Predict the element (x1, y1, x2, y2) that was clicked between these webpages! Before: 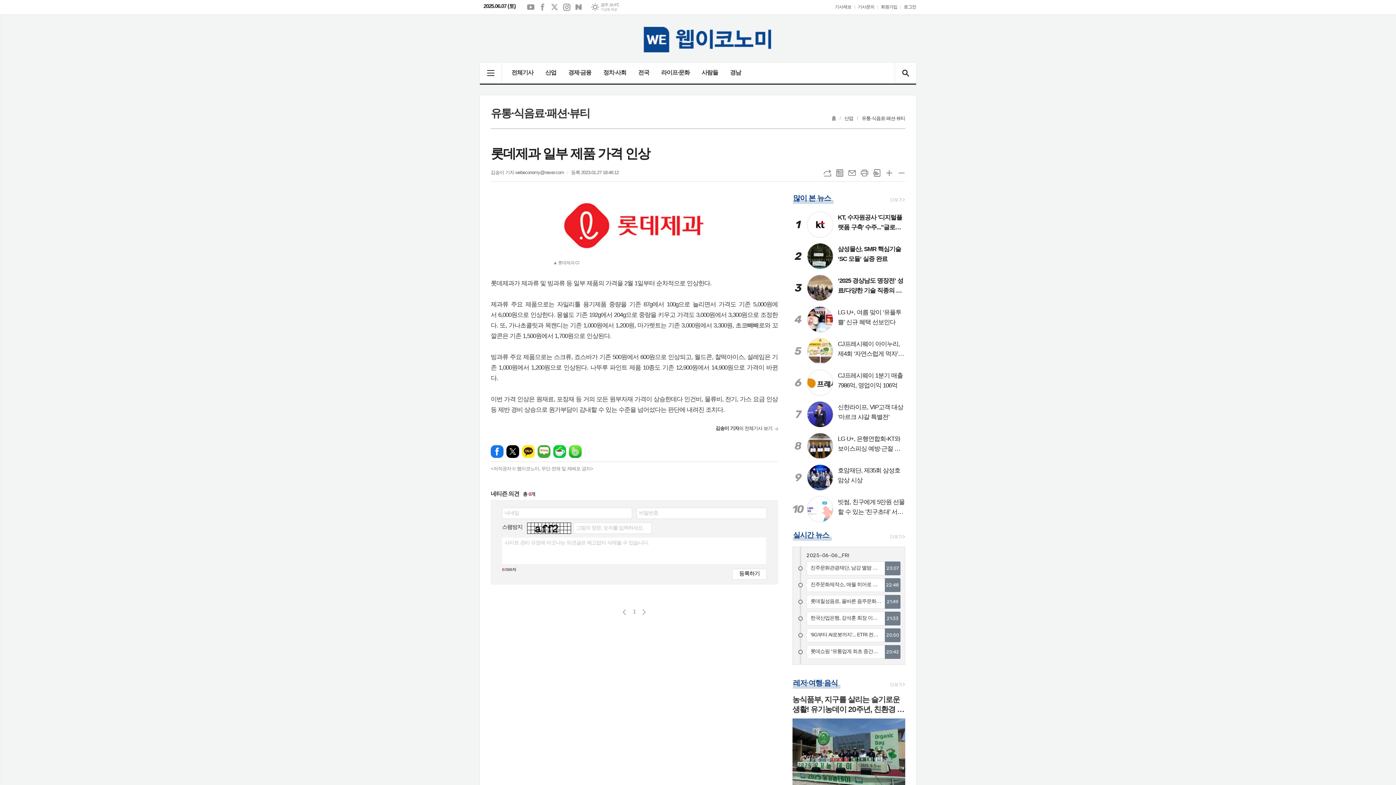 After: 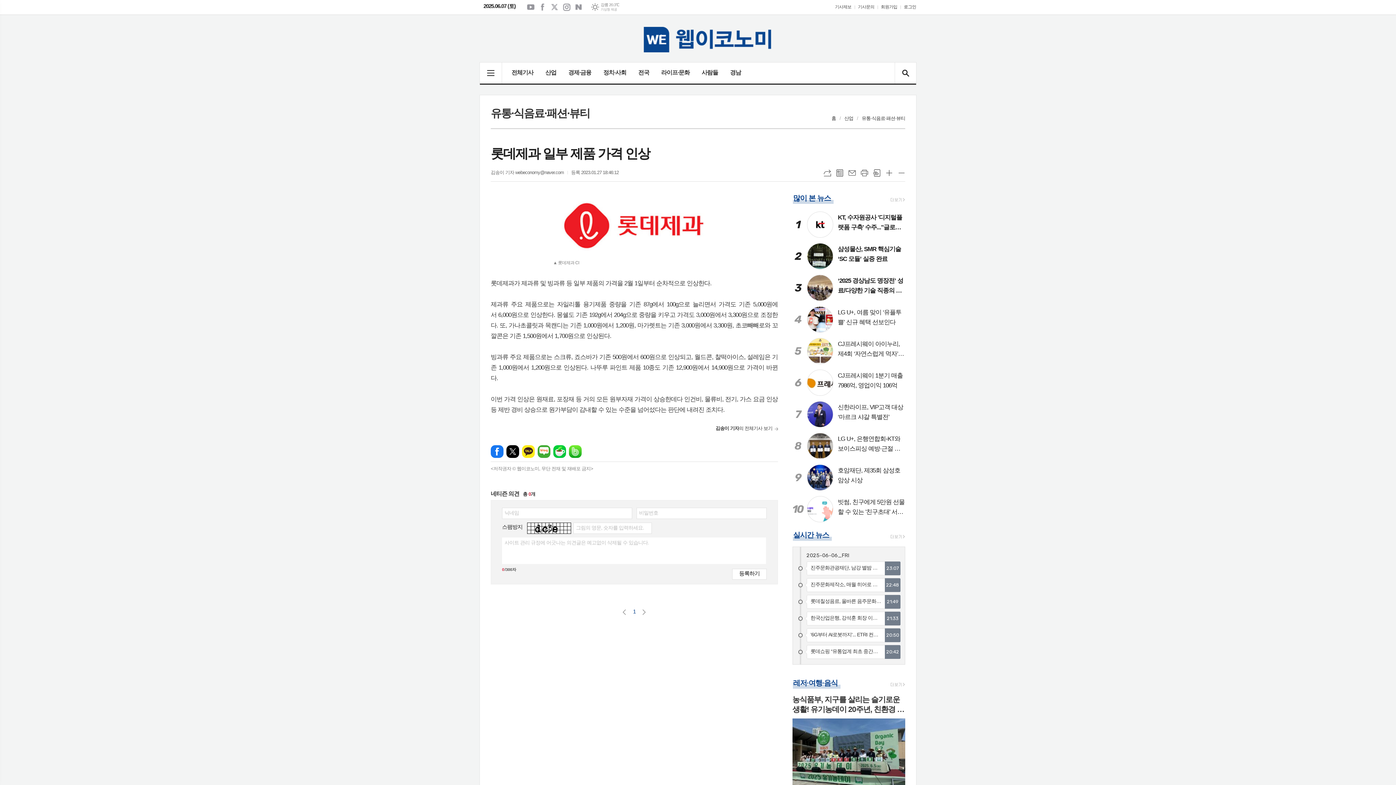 Action: bbox: (633, 608, 635, 616) label: 1